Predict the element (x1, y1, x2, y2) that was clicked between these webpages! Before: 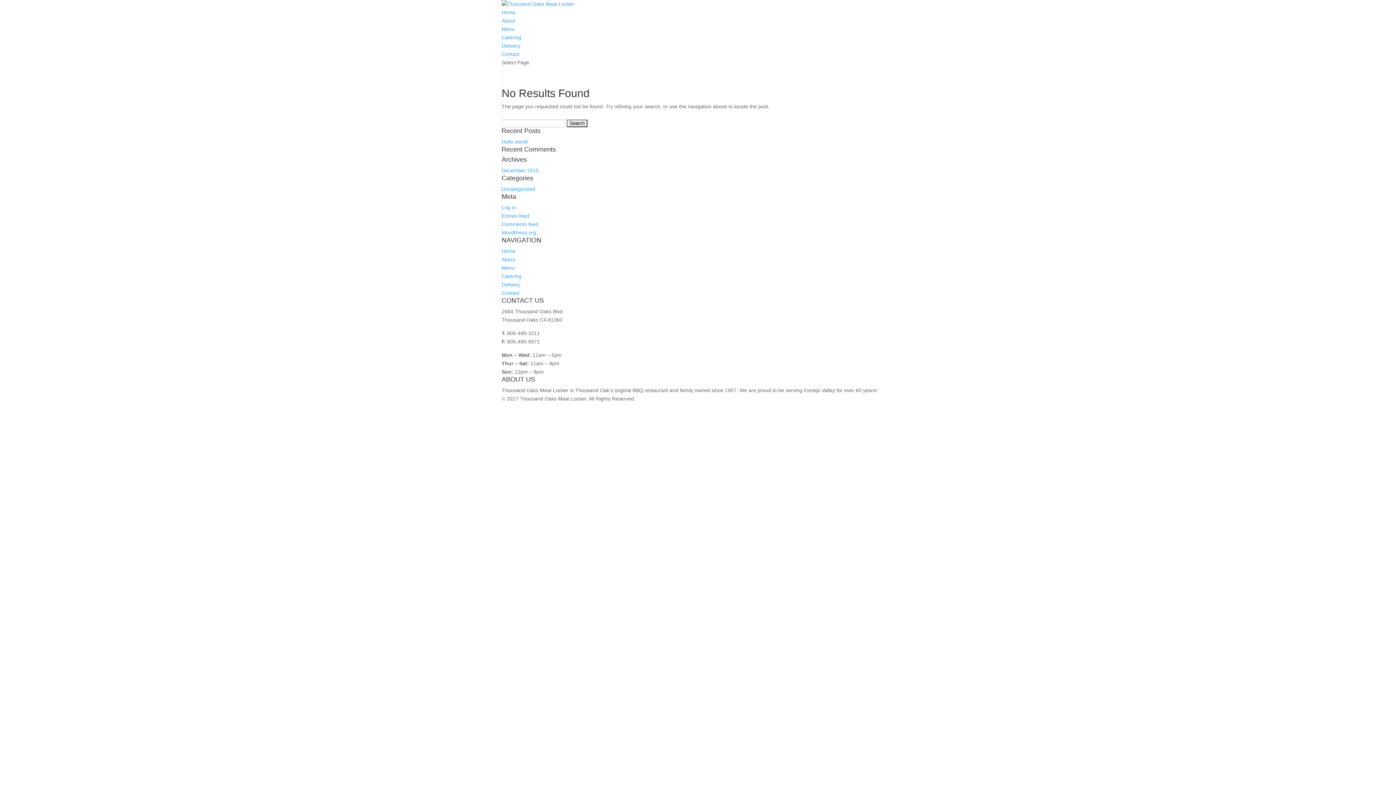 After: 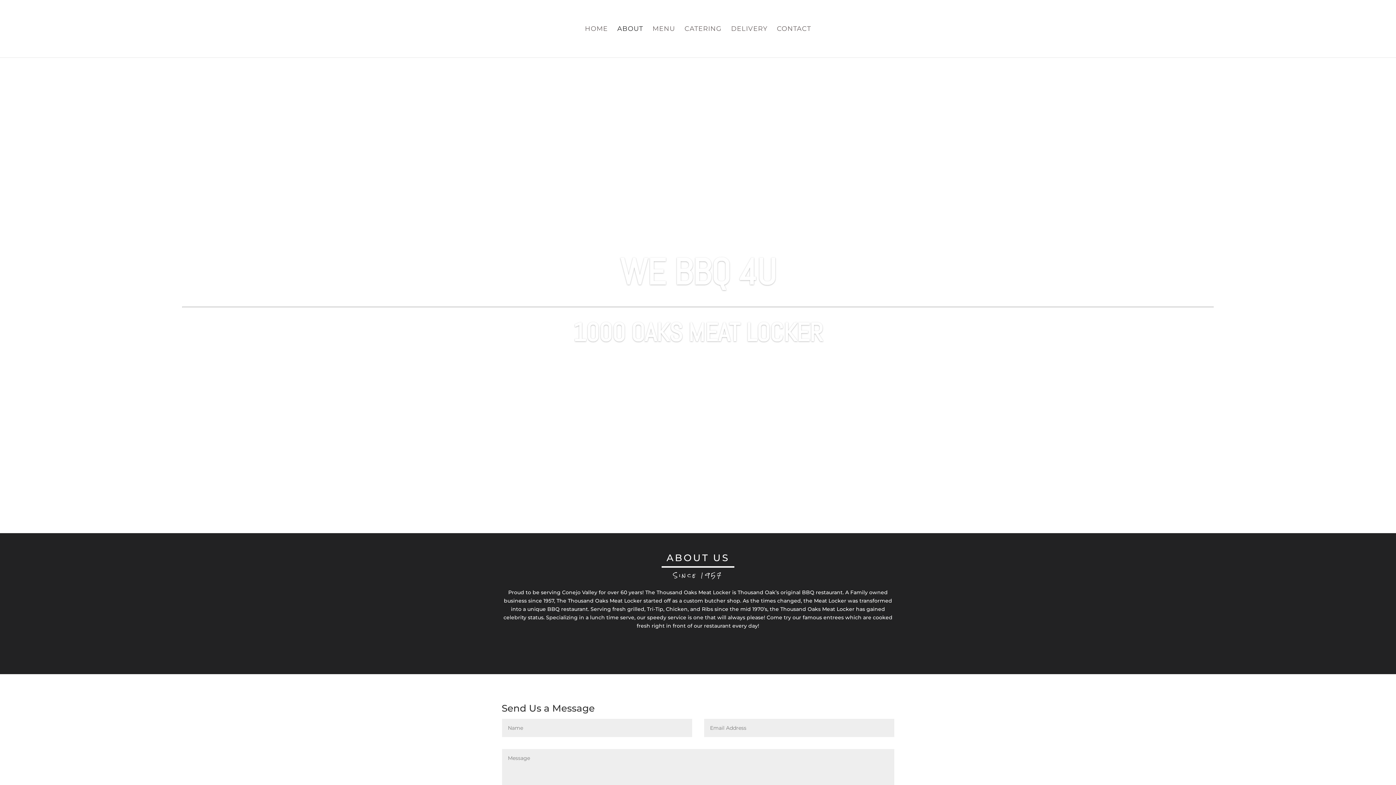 Action: bbox: (501, 256, 515, 262) label: About